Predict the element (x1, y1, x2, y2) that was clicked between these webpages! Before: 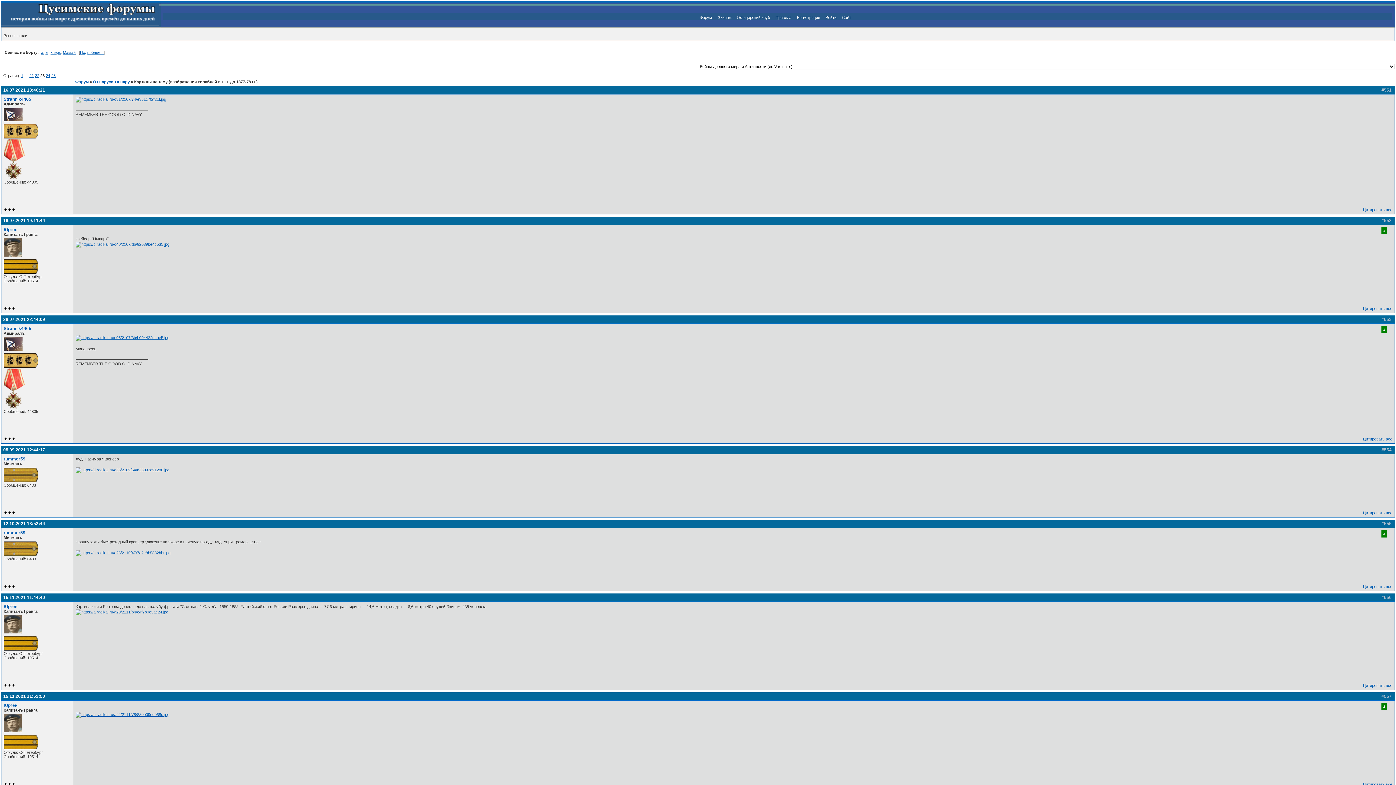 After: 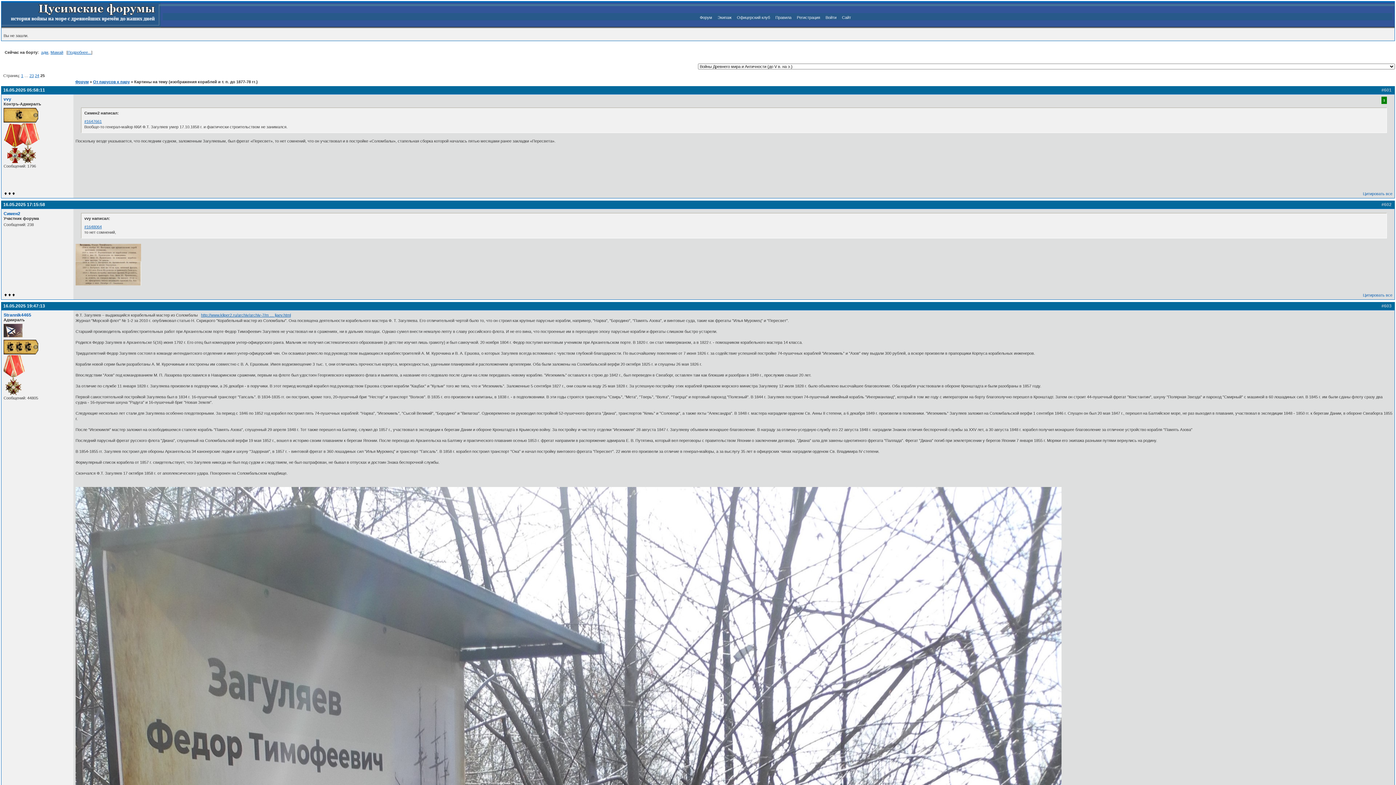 Action: bbox: (51, 73, 55, 77) label: 25